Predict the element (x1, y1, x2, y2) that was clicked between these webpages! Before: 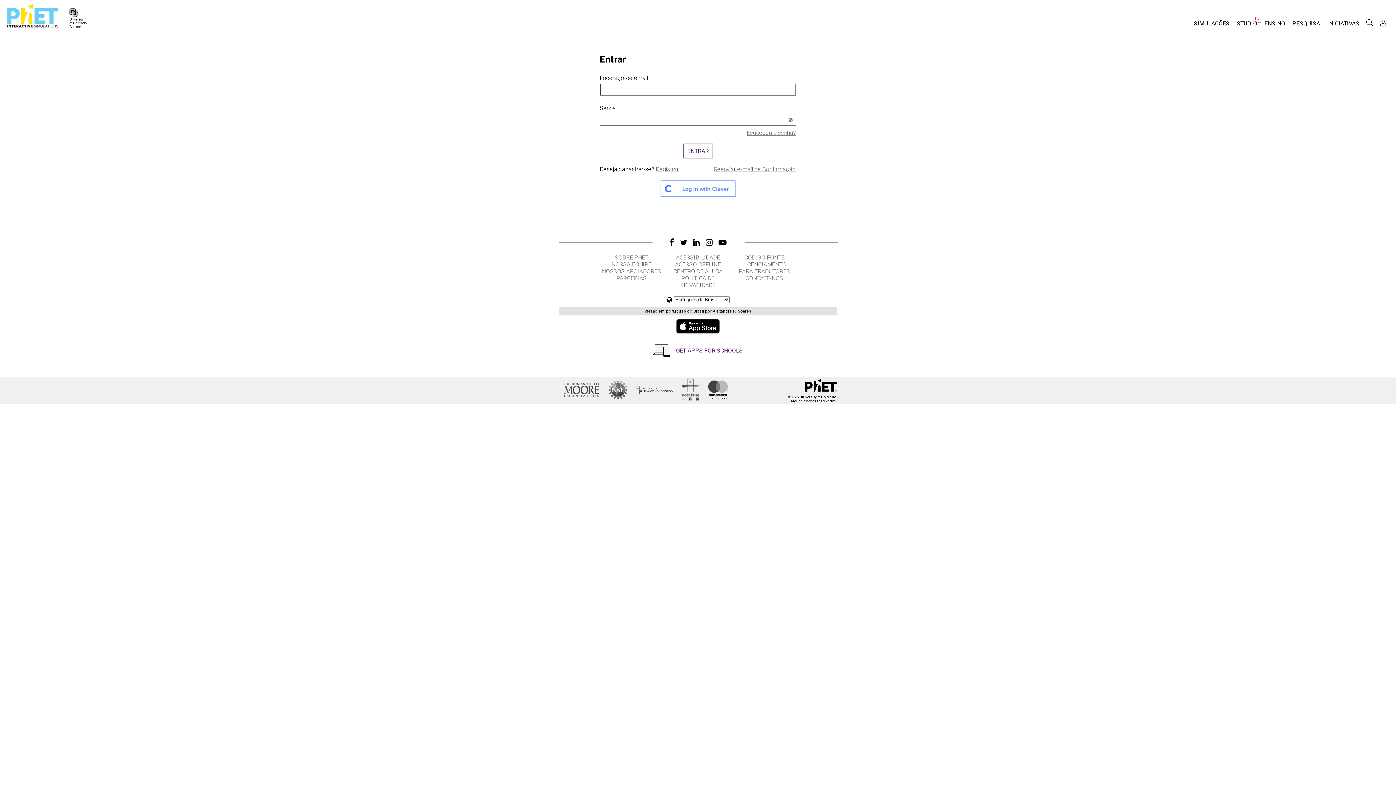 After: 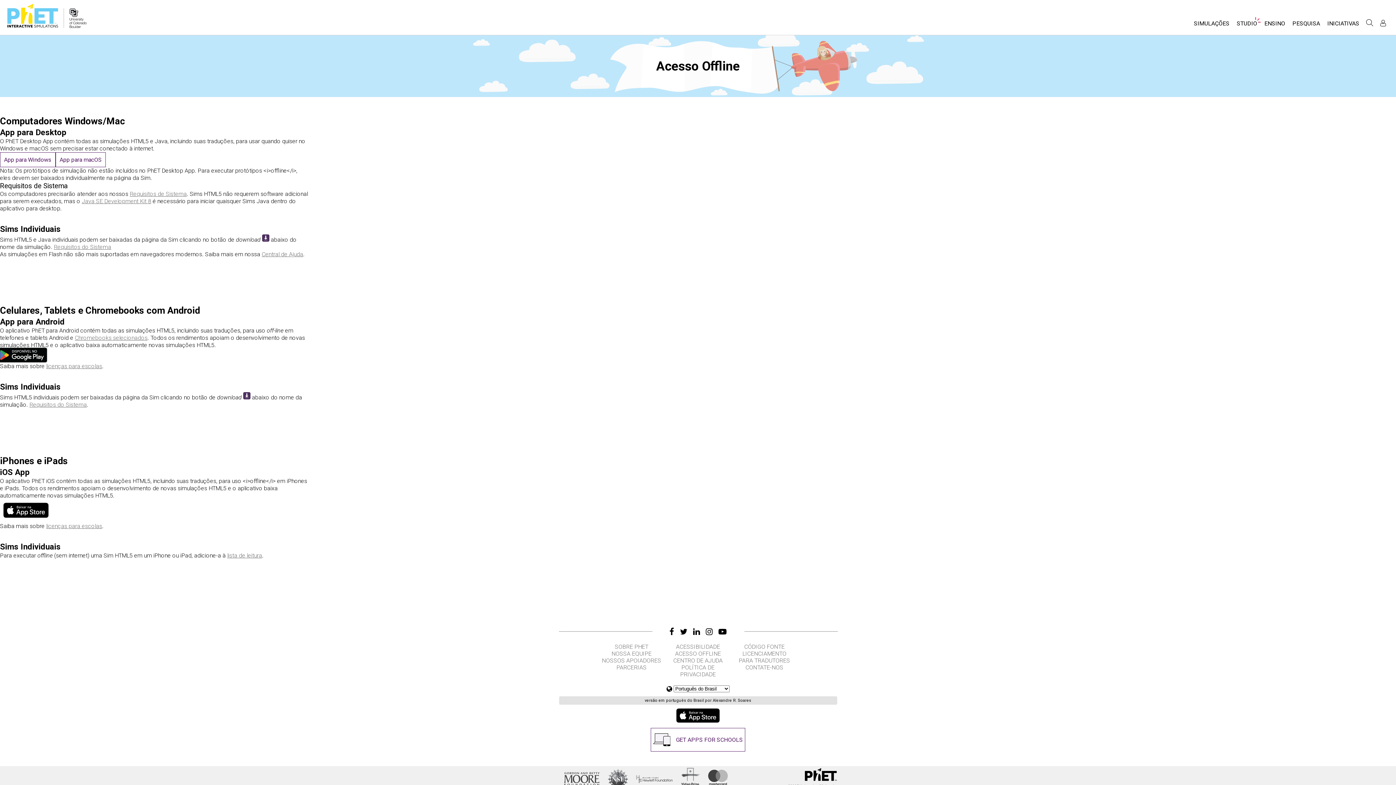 Action: bbox: (665, 261, 730, 268) label: ACESSO OFFLINE